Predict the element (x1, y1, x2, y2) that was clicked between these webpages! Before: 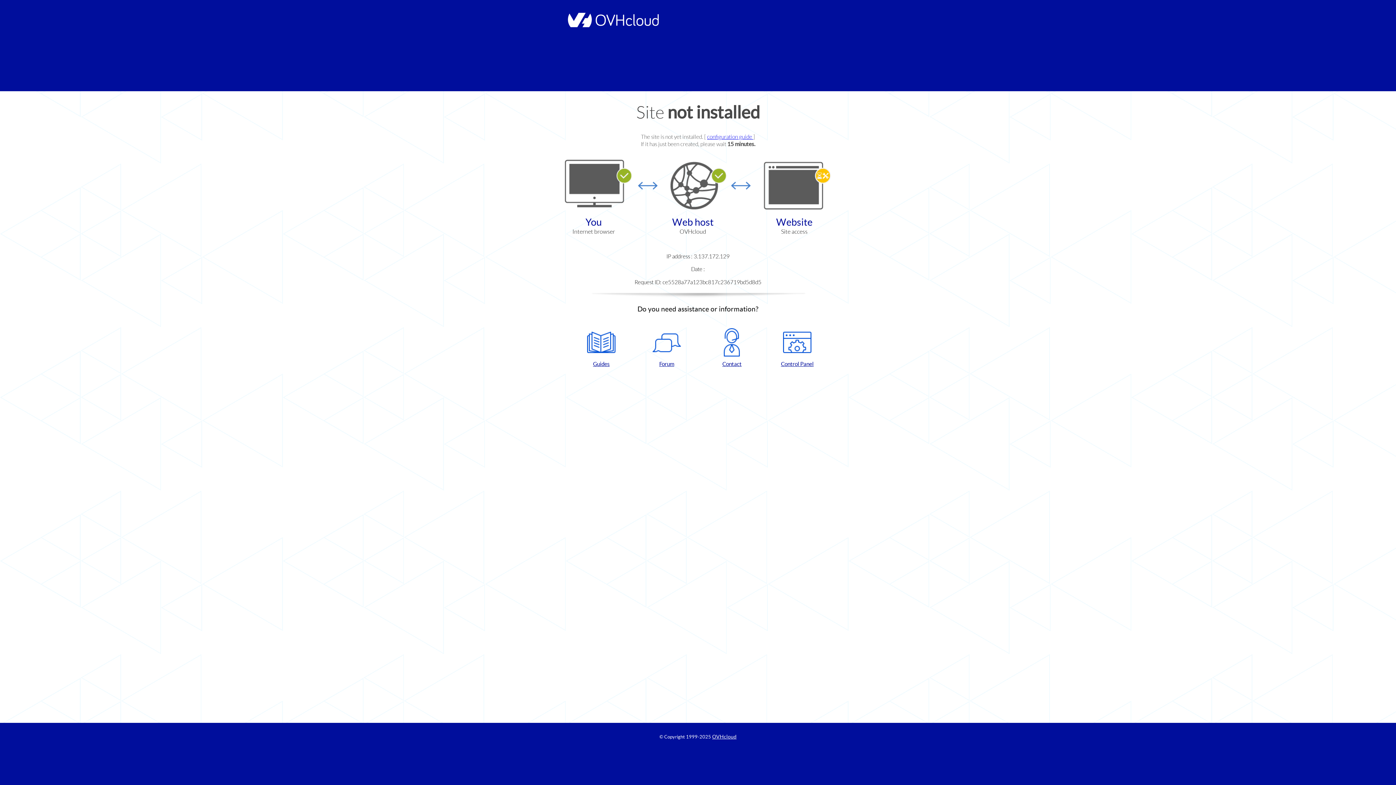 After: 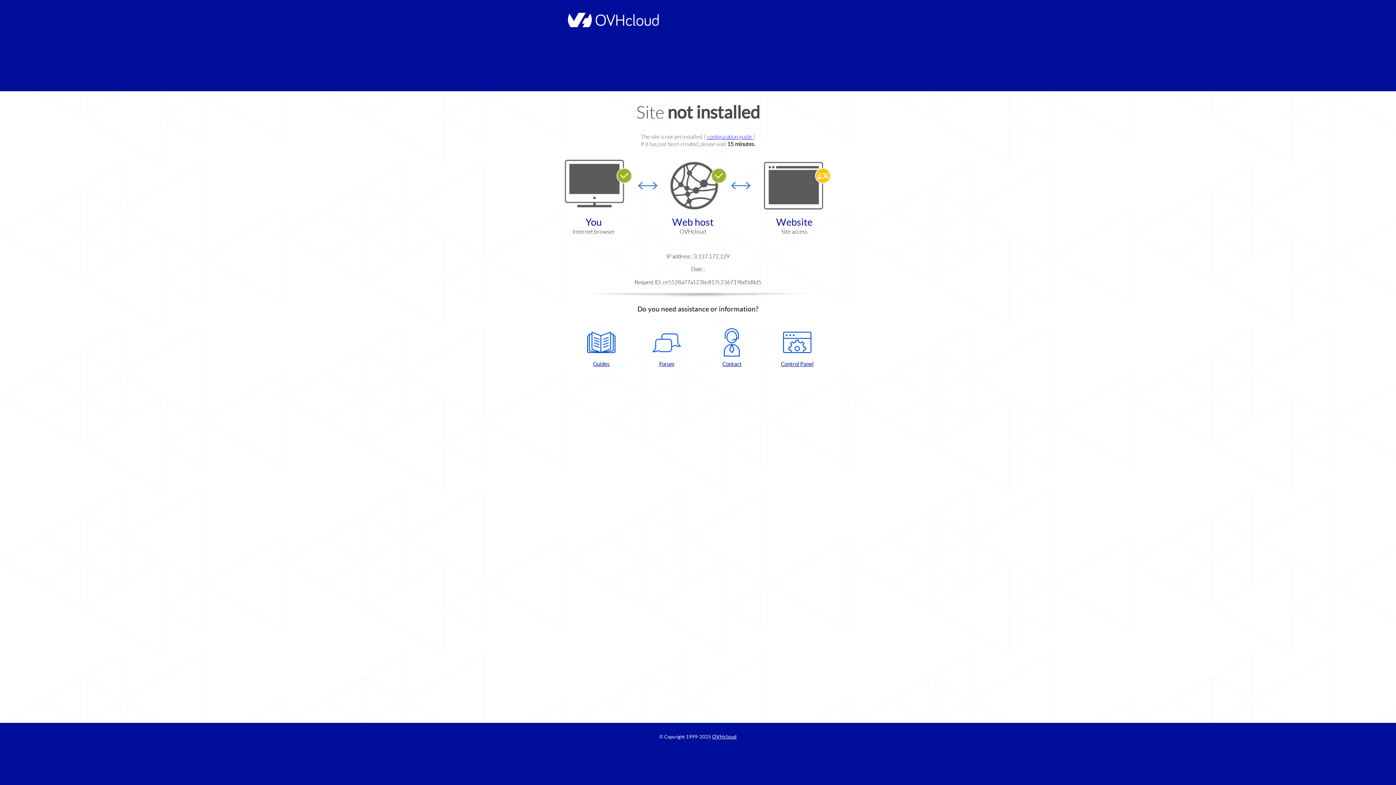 Action: bbox: (702, 328, 761, 367) label: Contact